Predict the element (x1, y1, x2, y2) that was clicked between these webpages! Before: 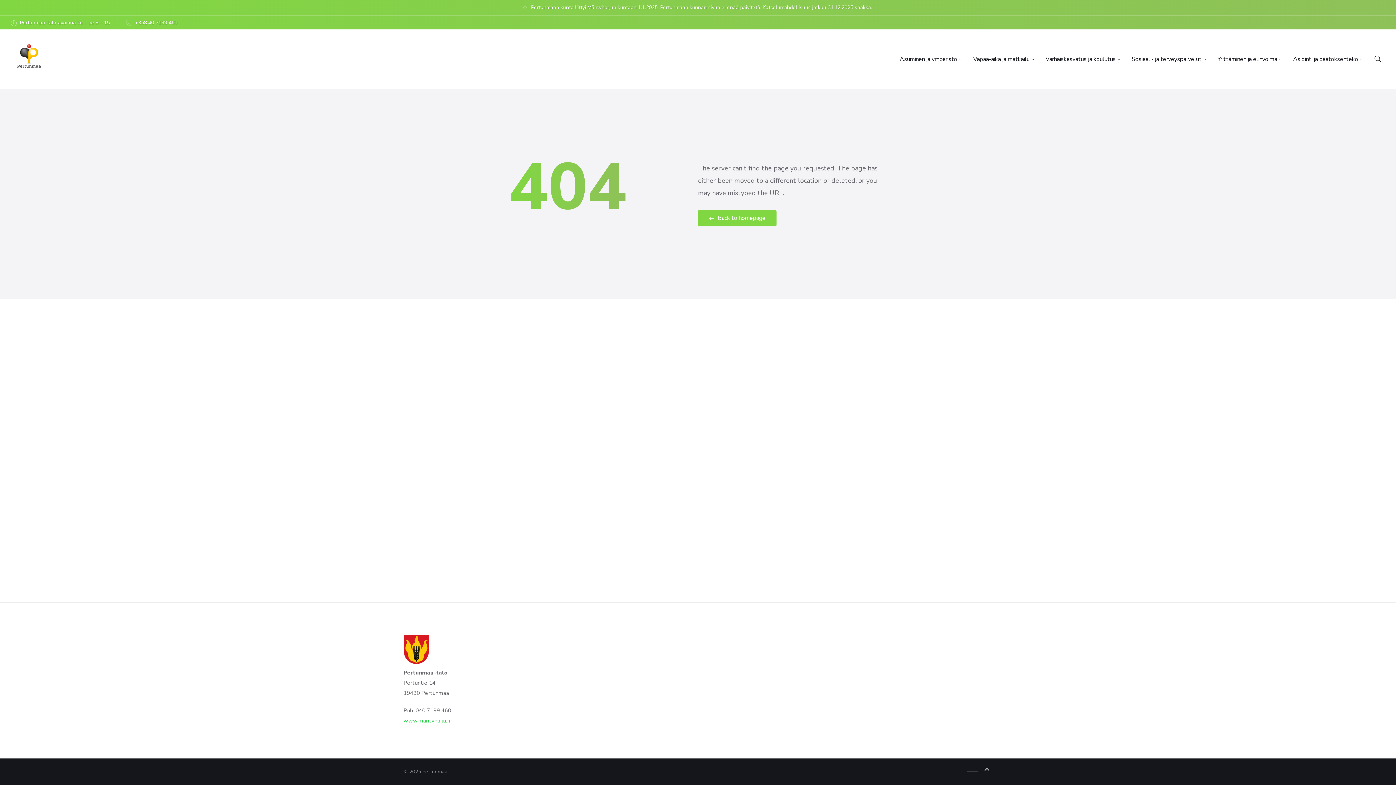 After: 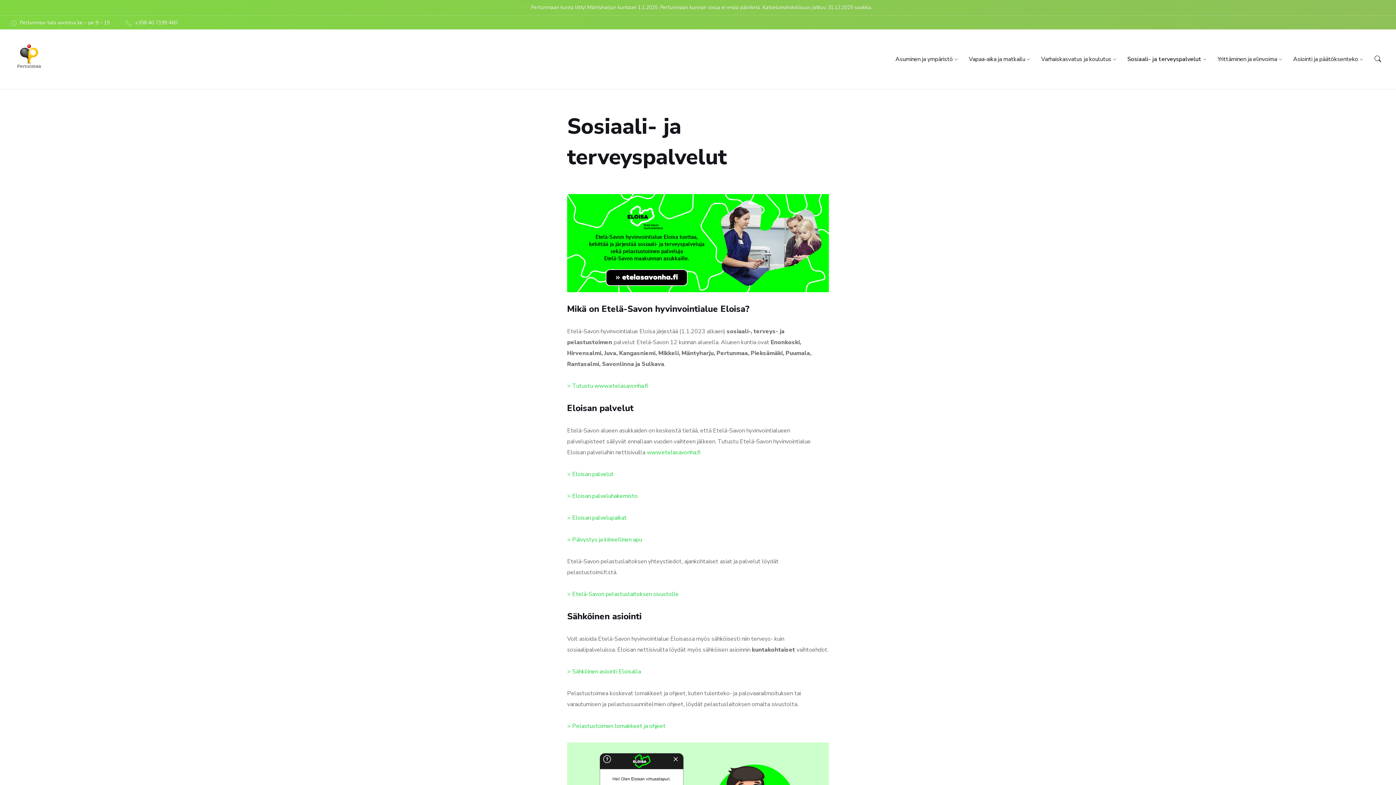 Action: label: Sosiaali- ja terveyspalvelut bbox: (1132, 55, 1201, 63)